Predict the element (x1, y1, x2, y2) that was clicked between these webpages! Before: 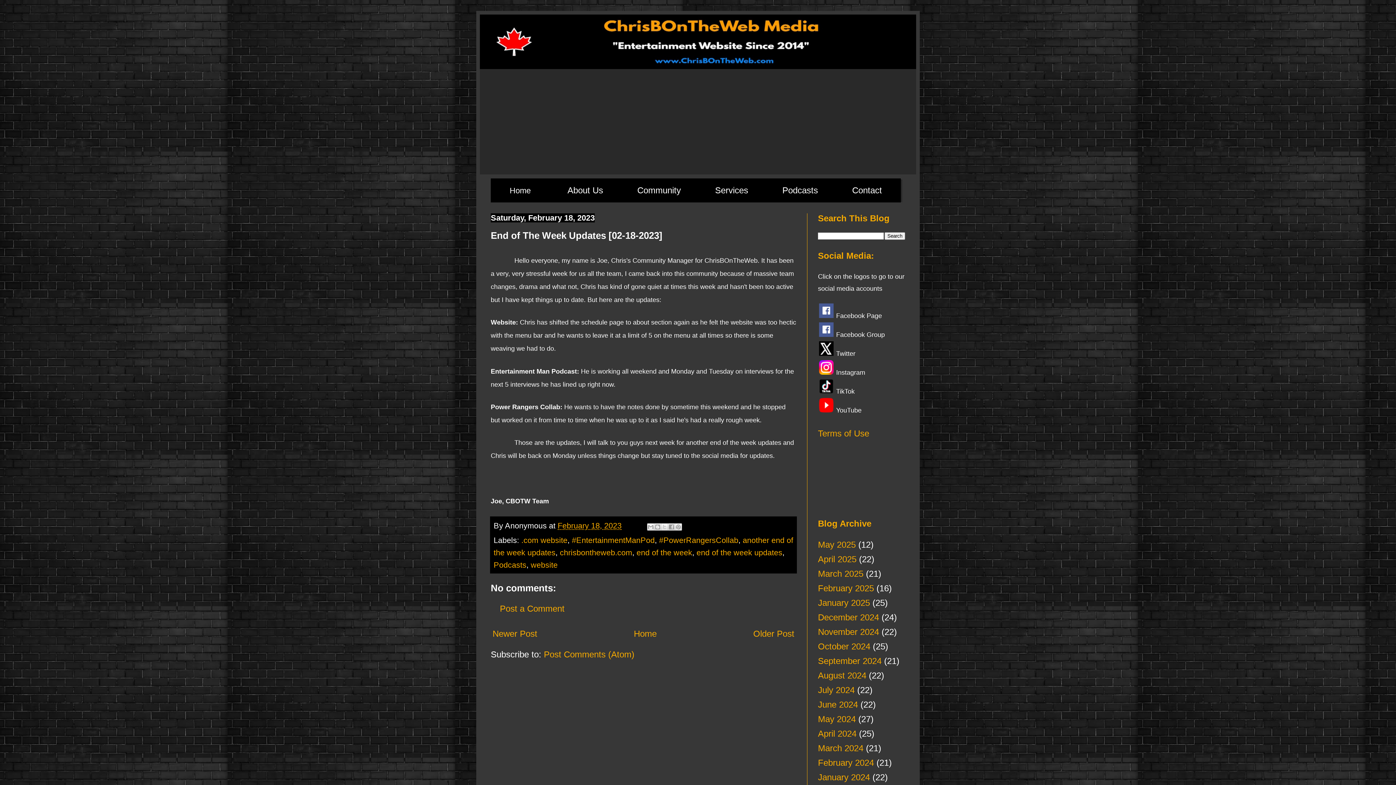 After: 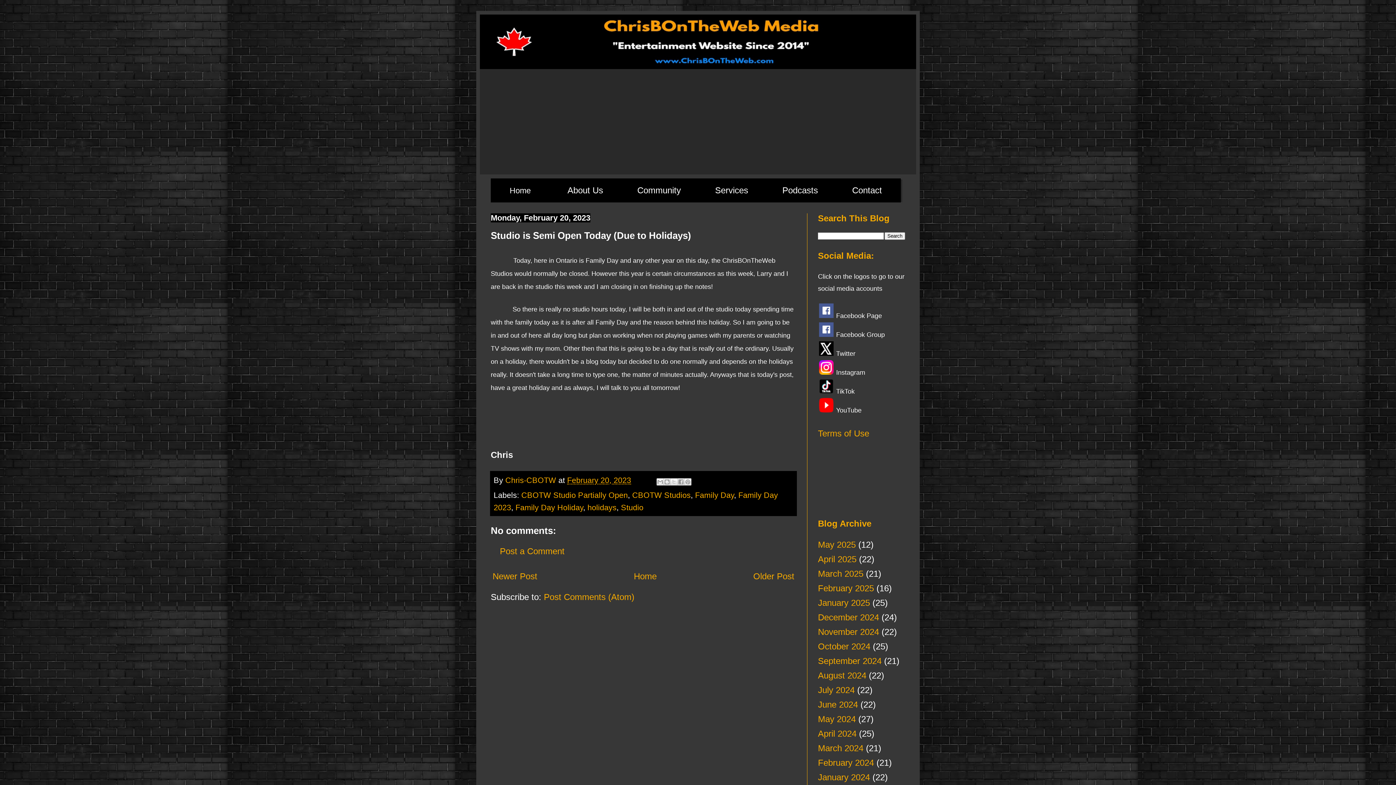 Action: label: Newer Post bbox: (490, 627, 539, 640)